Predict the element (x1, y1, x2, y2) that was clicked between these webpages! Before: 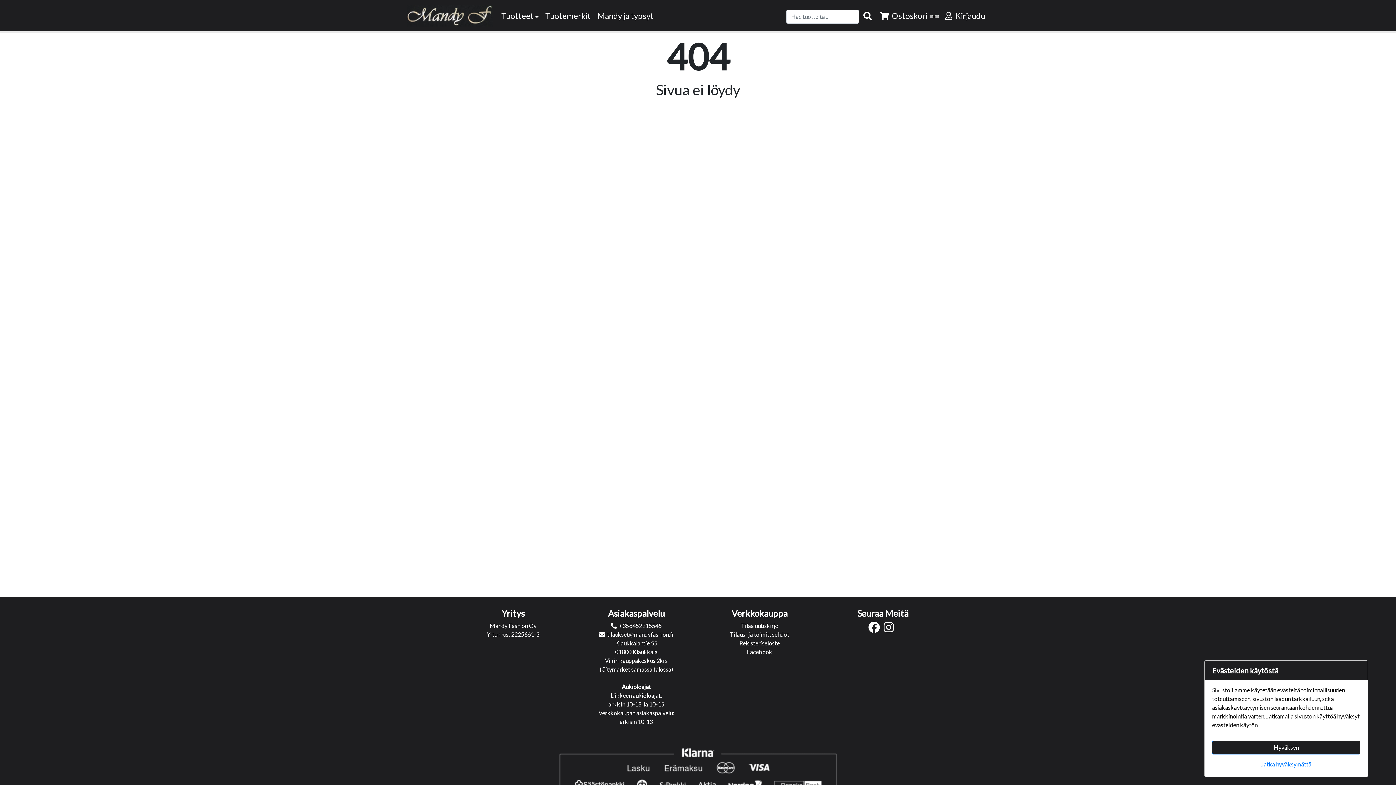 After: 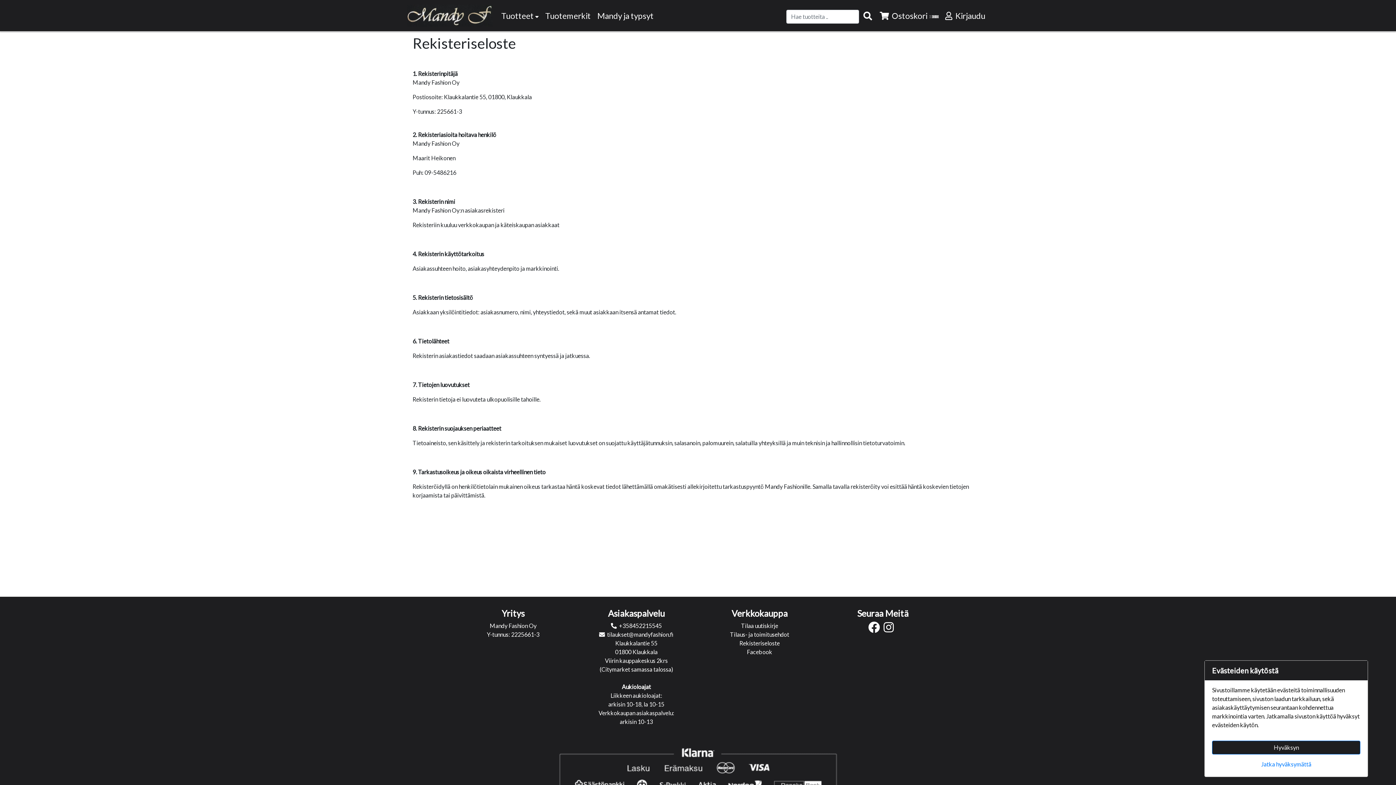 Action: label: Rekisteriseloste bbox: (739, 640, 780, 646)